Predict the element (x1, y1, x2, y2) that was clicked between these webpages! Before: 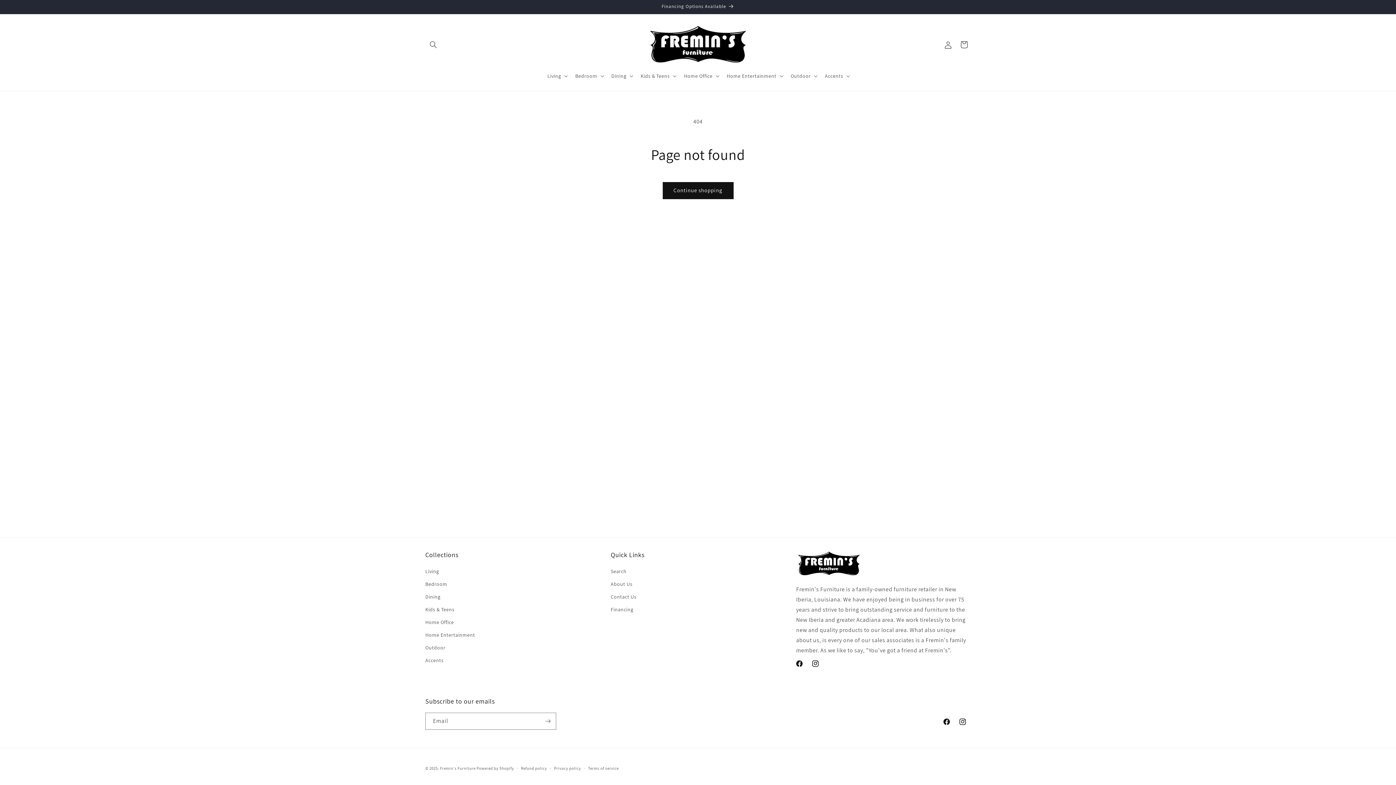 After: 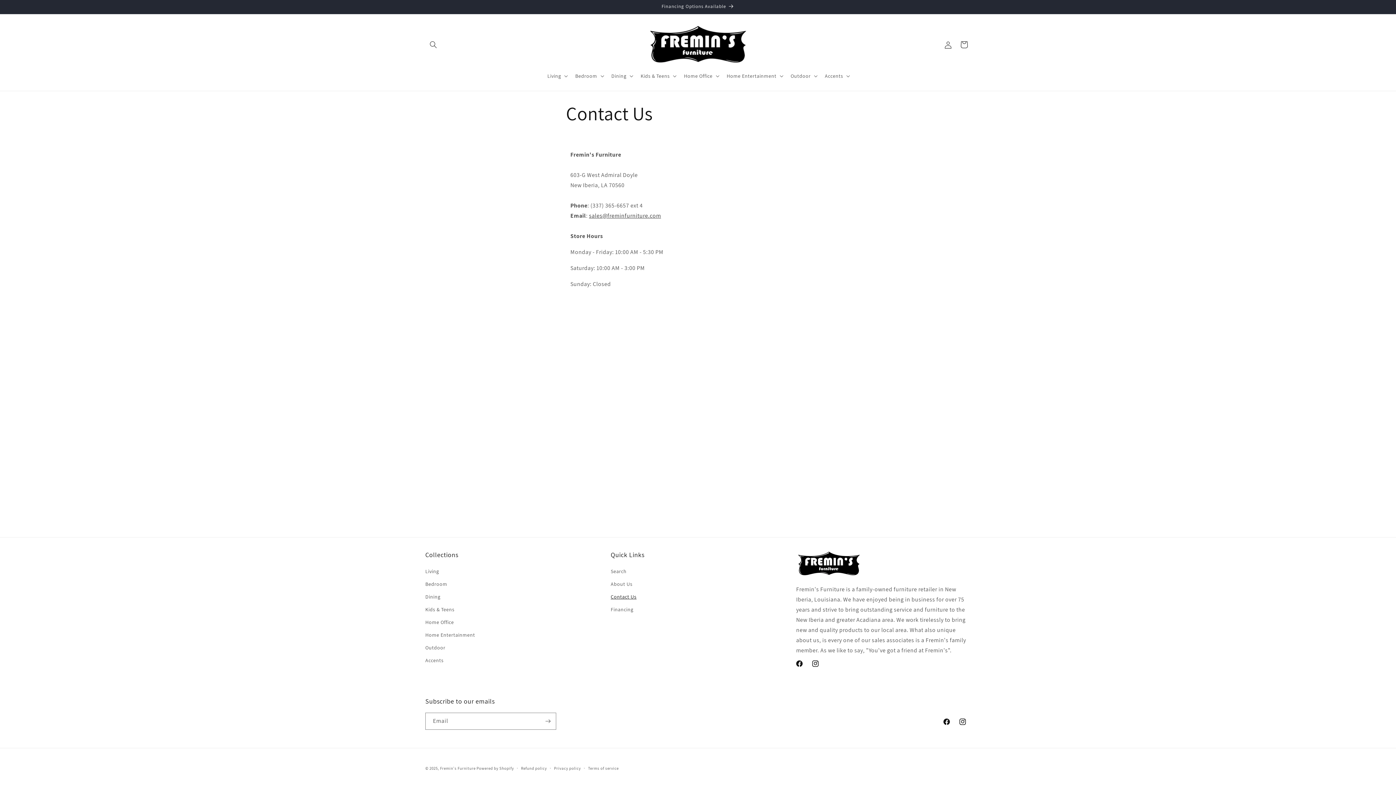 Action: bbox: (610, 590, 636, 603) label: Contact Us